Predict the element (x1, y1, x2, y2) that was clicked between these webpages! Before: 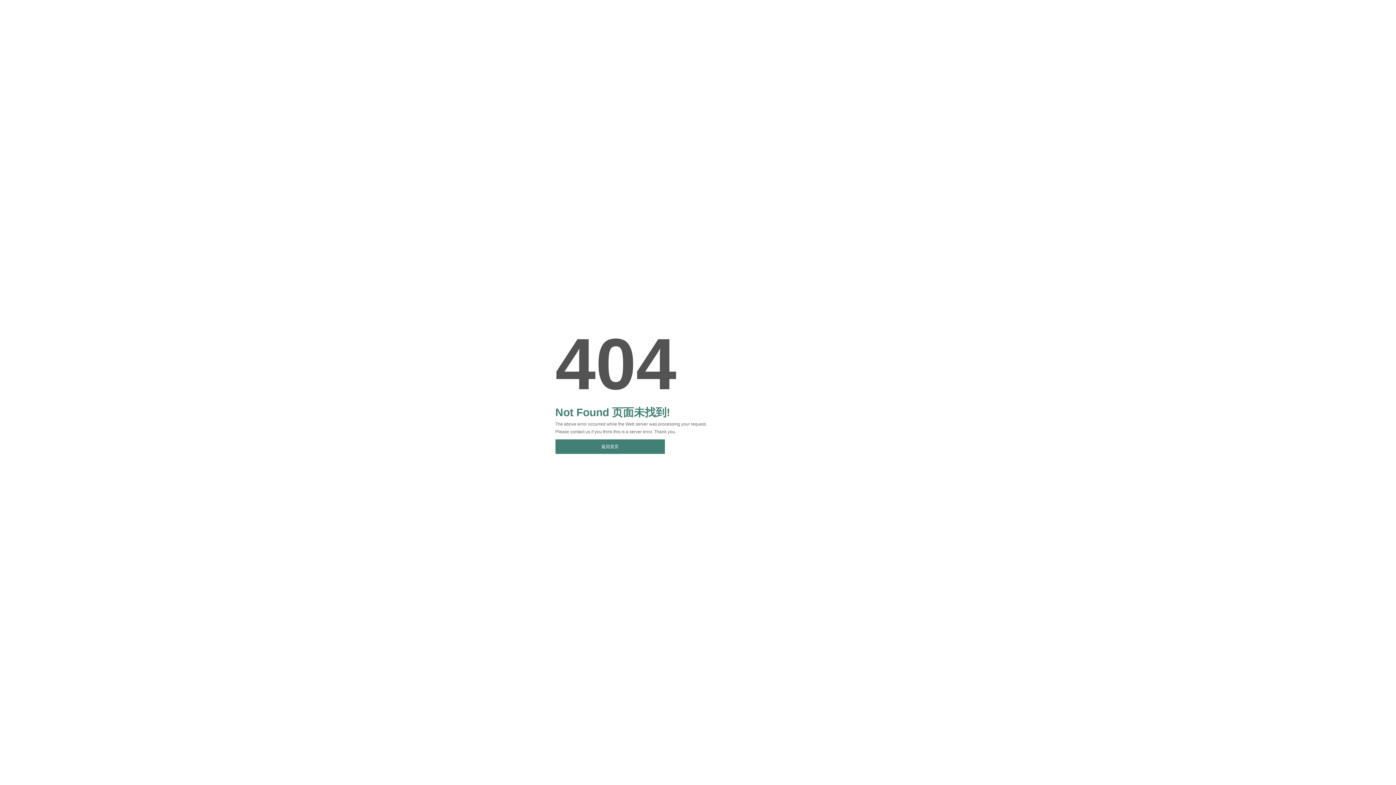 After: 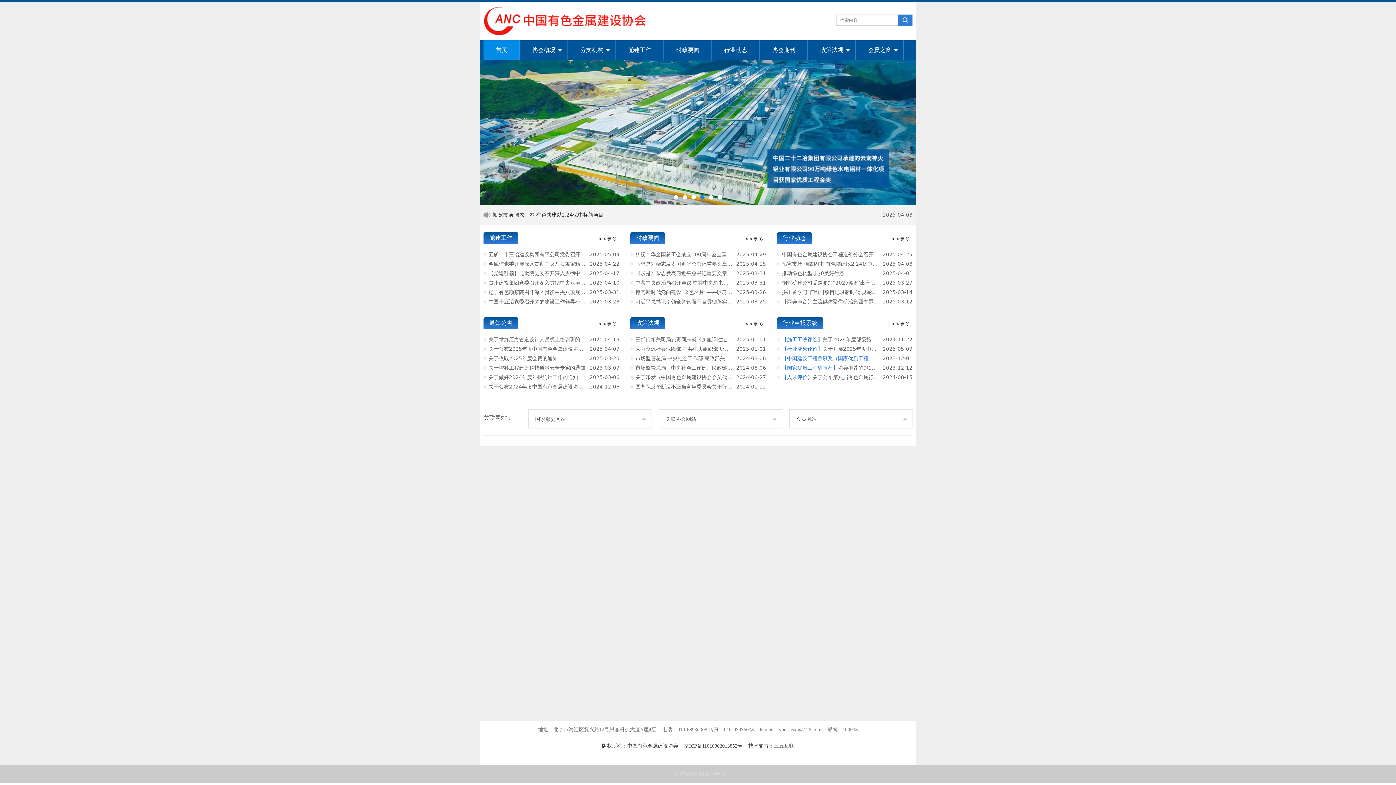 Action: label: 返回首页 bbox: (555, 439, 664, 454)